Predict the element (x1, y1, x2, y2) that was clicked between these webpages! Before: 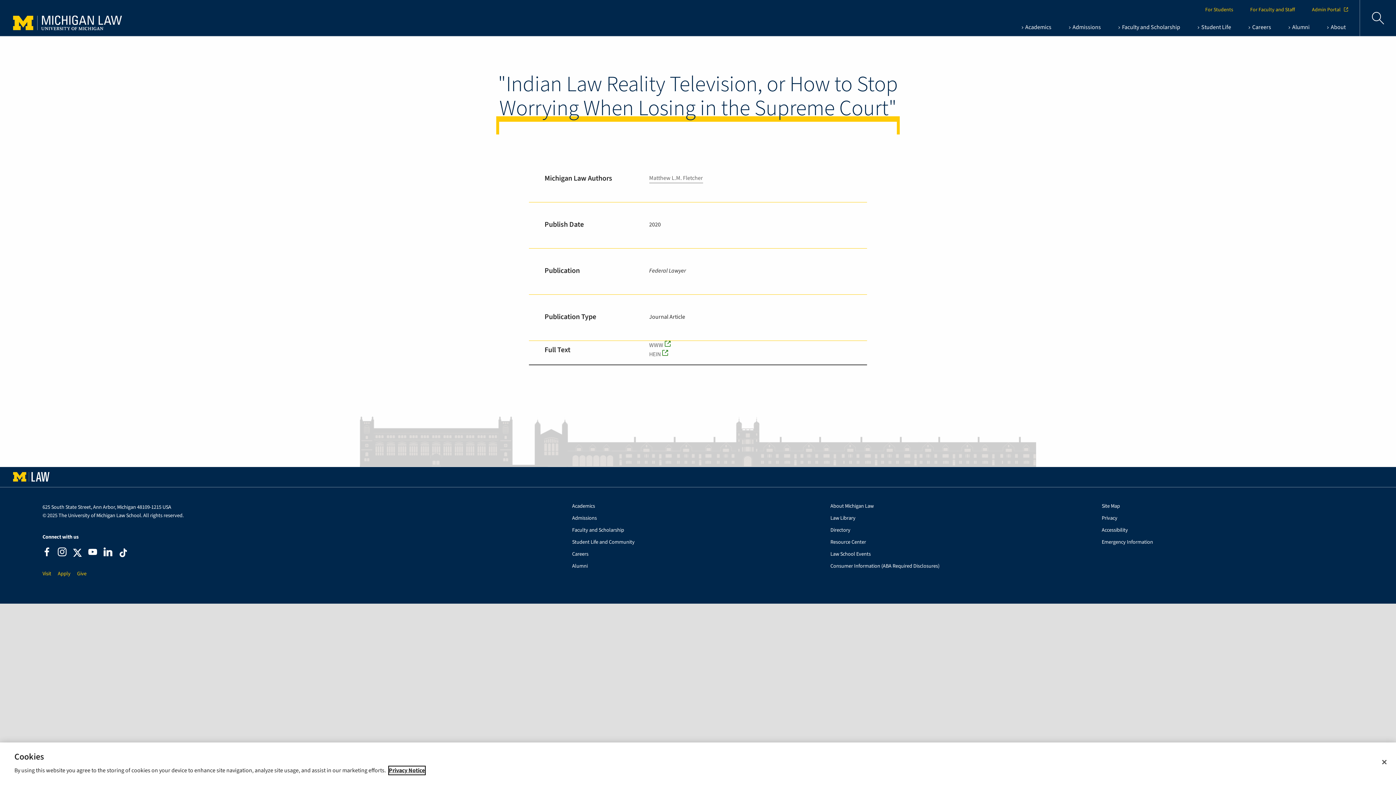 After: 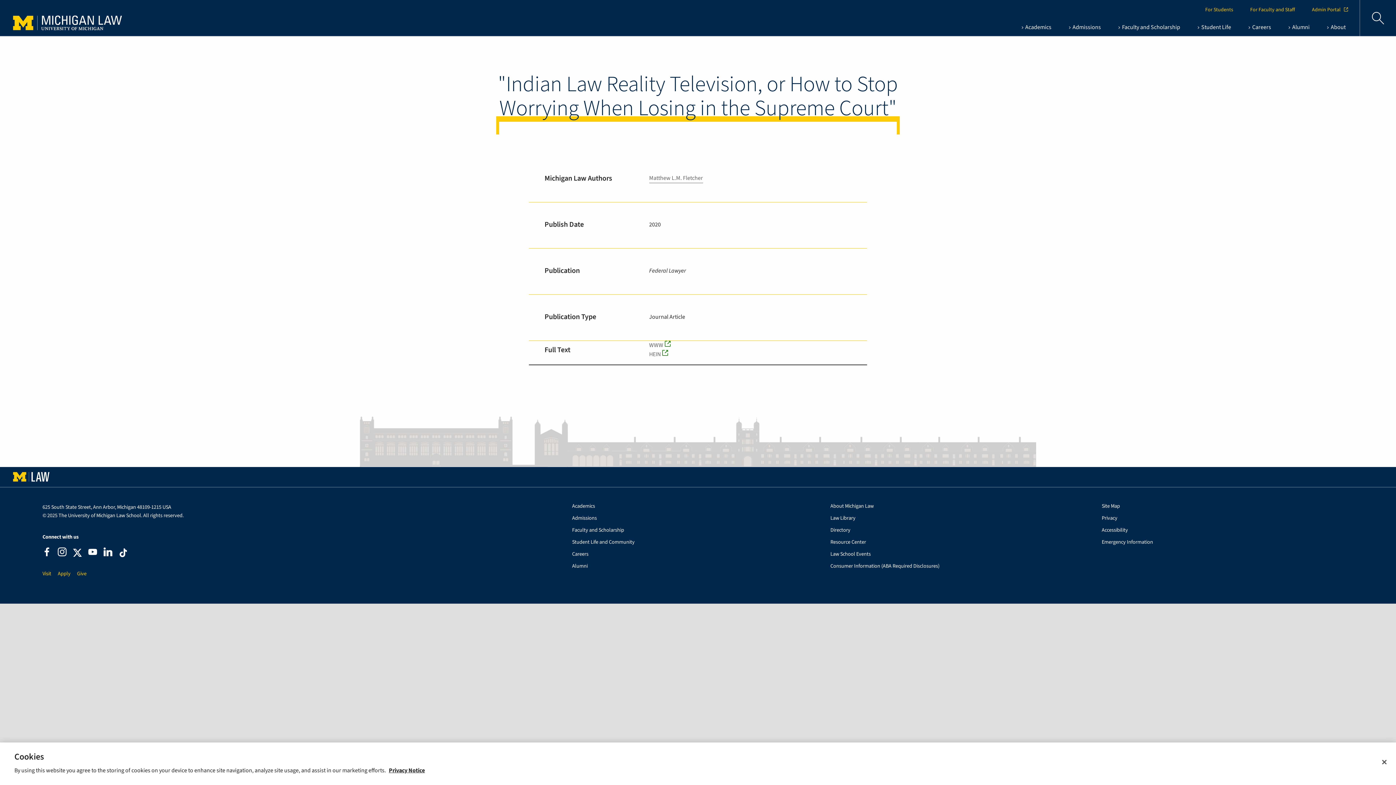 Action: bbox: (73, 548, 81, 557)